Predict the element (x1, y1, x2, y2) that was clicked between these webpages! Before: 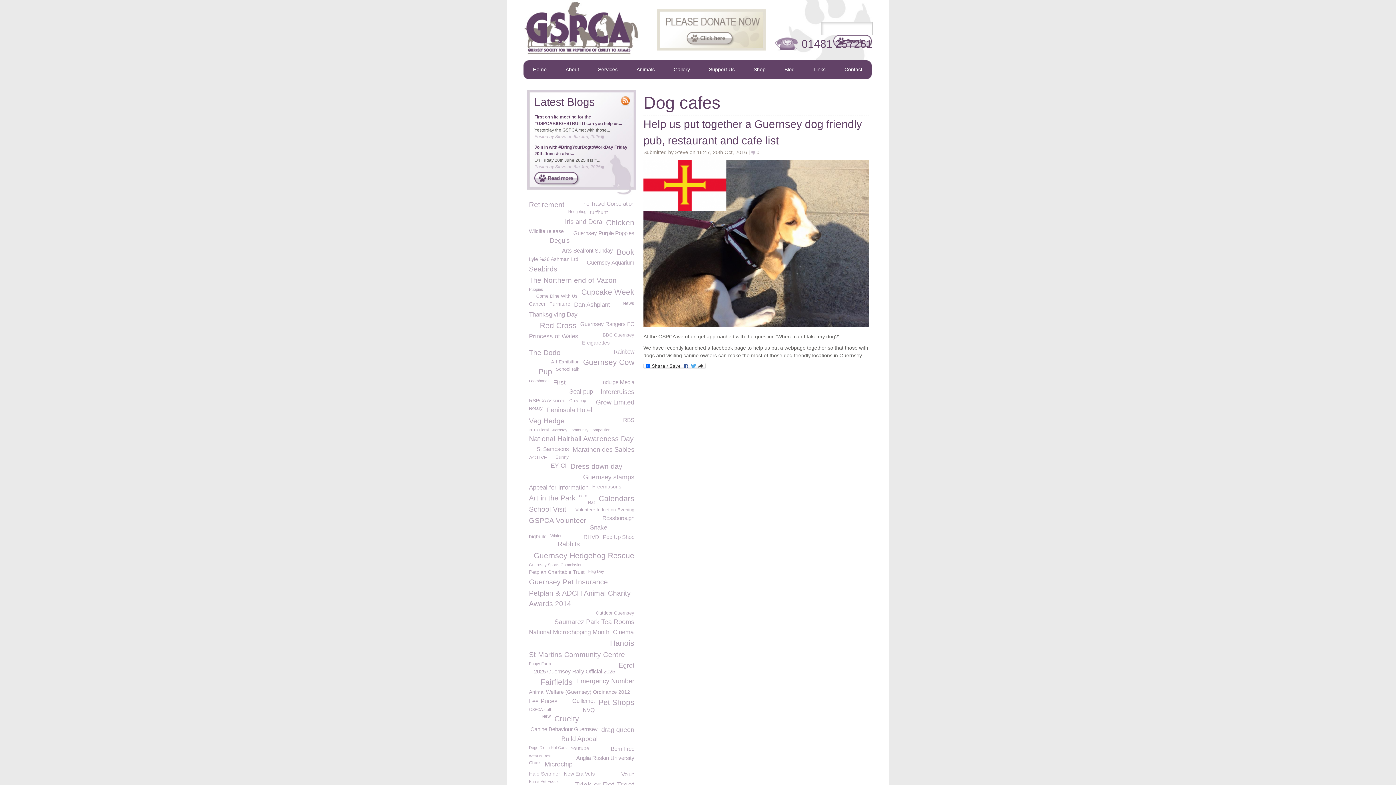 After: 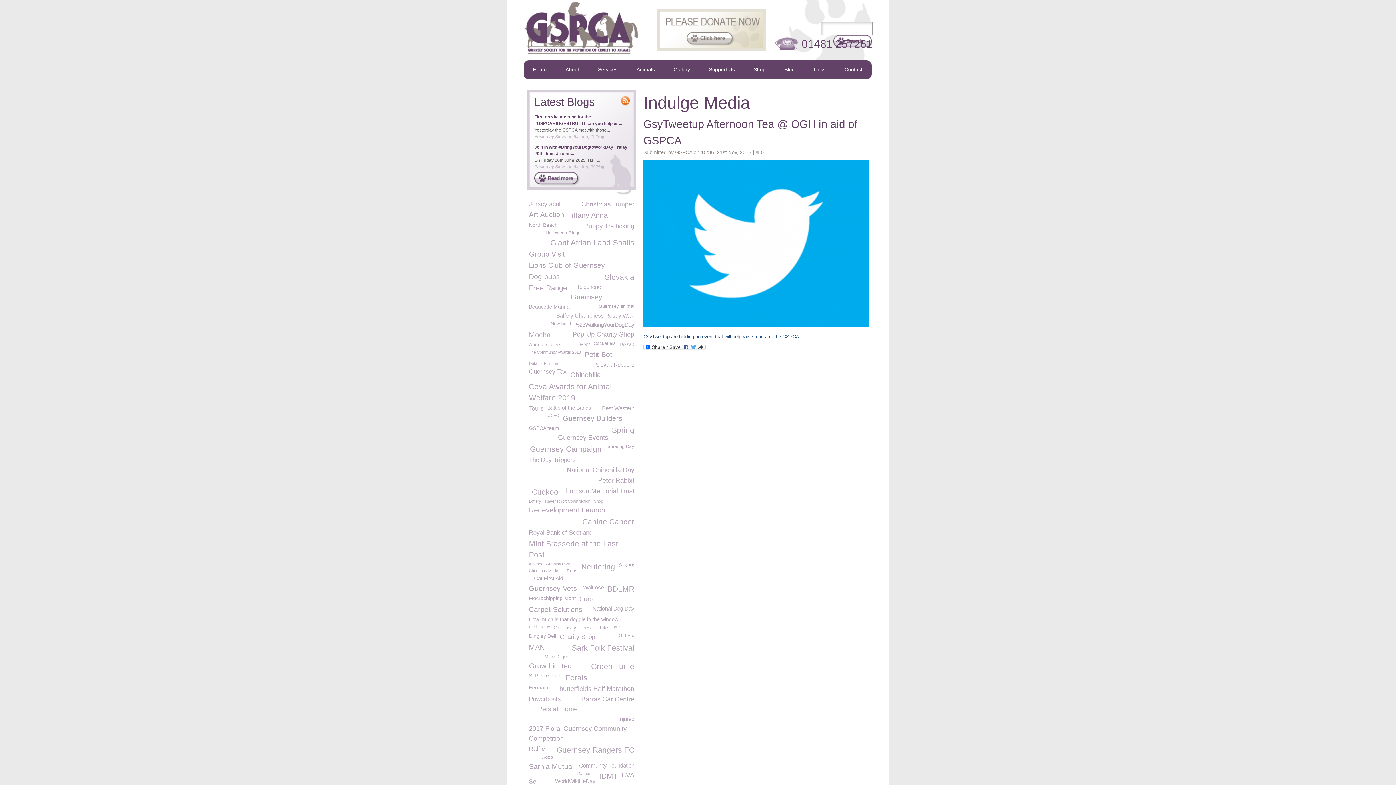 Action: bbox: (601, 379, 634, 385) label: Indulge Media